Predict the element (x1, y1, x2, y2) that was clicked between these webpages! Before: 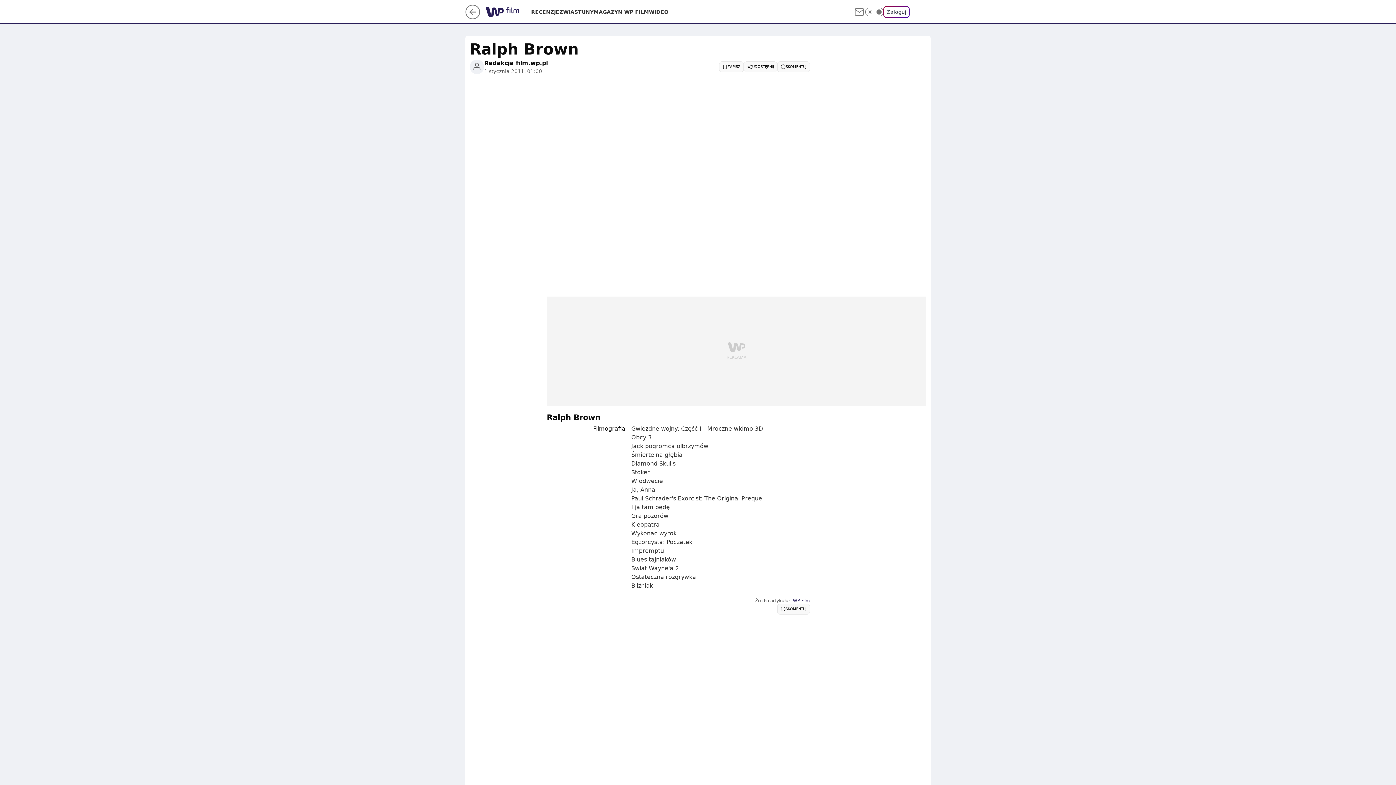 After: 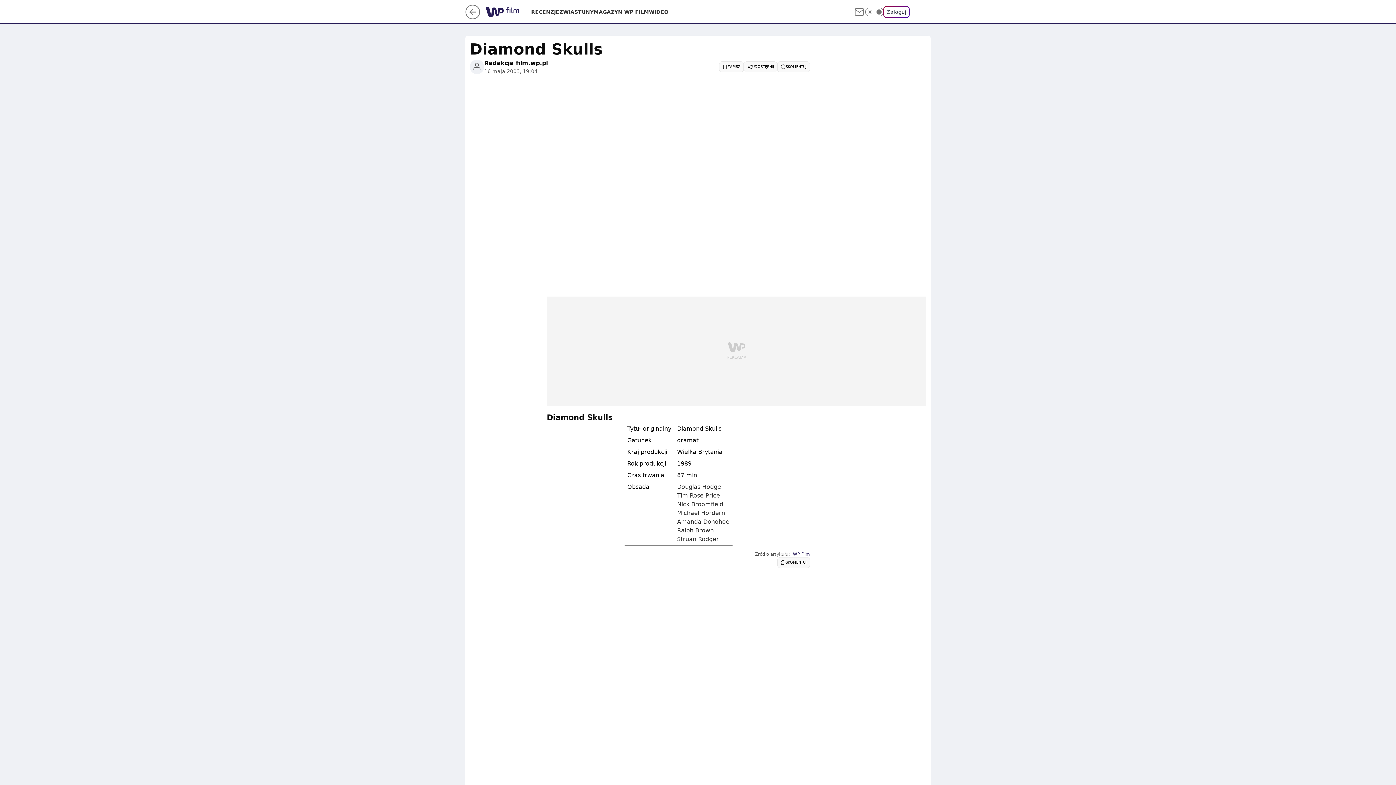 Action: label: Diamond Skulls bbox: (631, 460, 675, 467)